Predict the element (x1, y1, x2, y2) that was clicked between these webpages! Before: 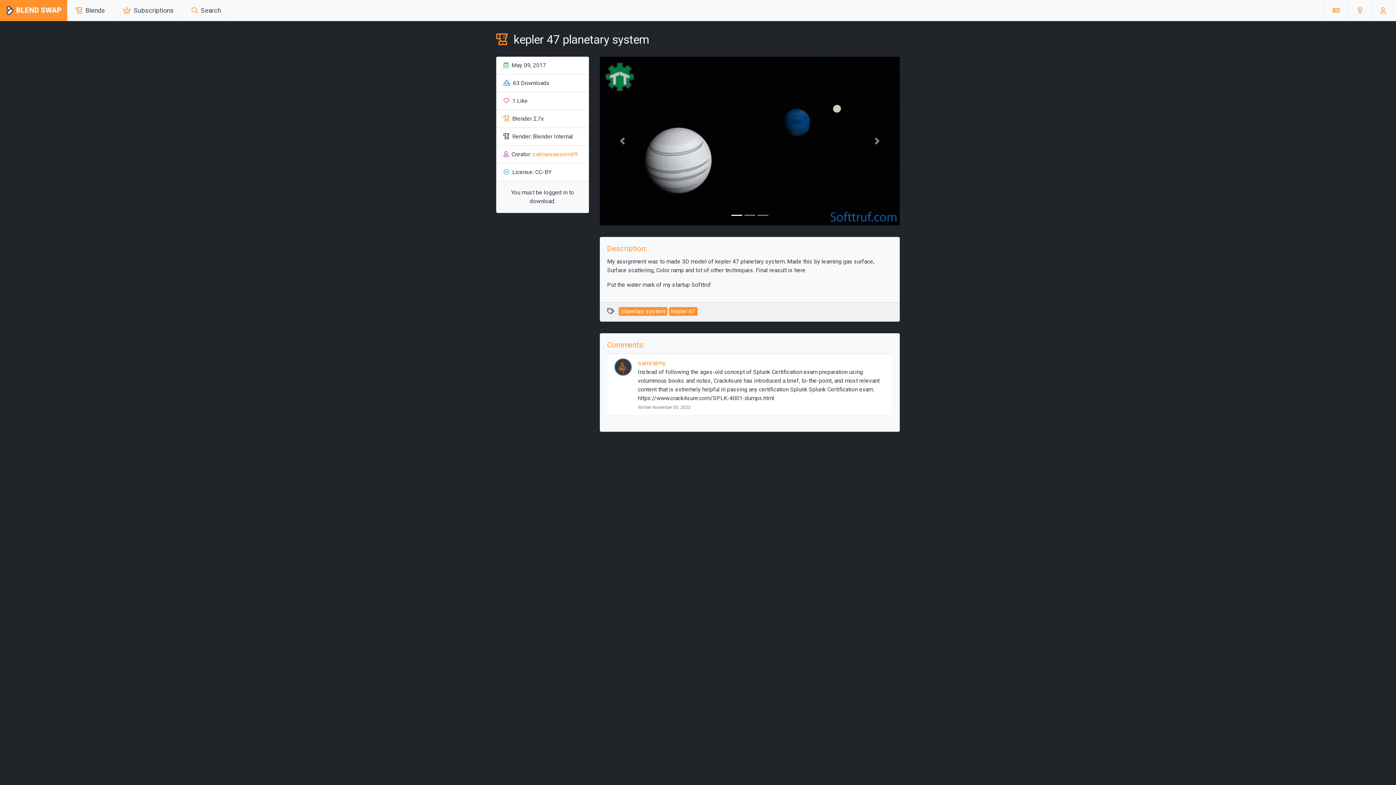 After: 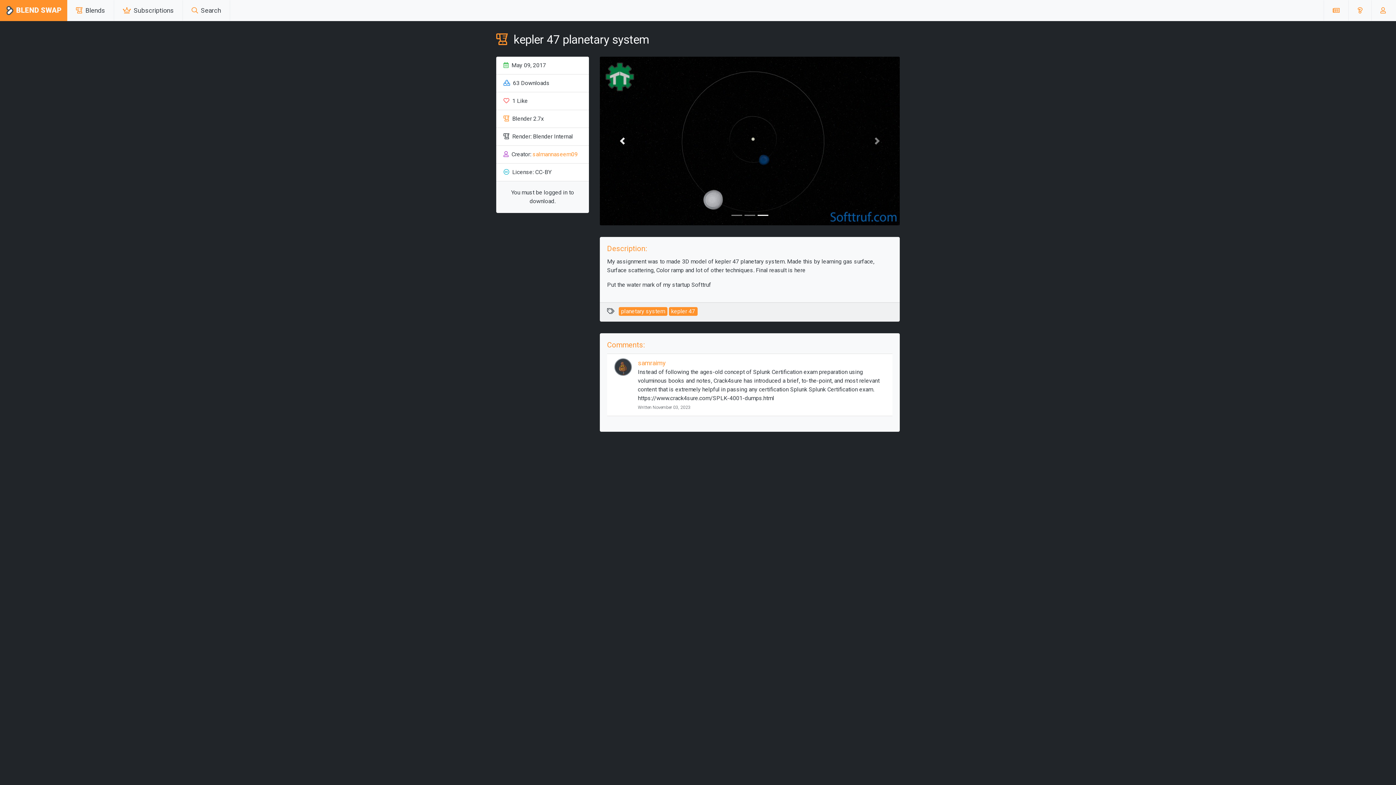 Action: bbox: (600, 56, 645, 225) label: Previous